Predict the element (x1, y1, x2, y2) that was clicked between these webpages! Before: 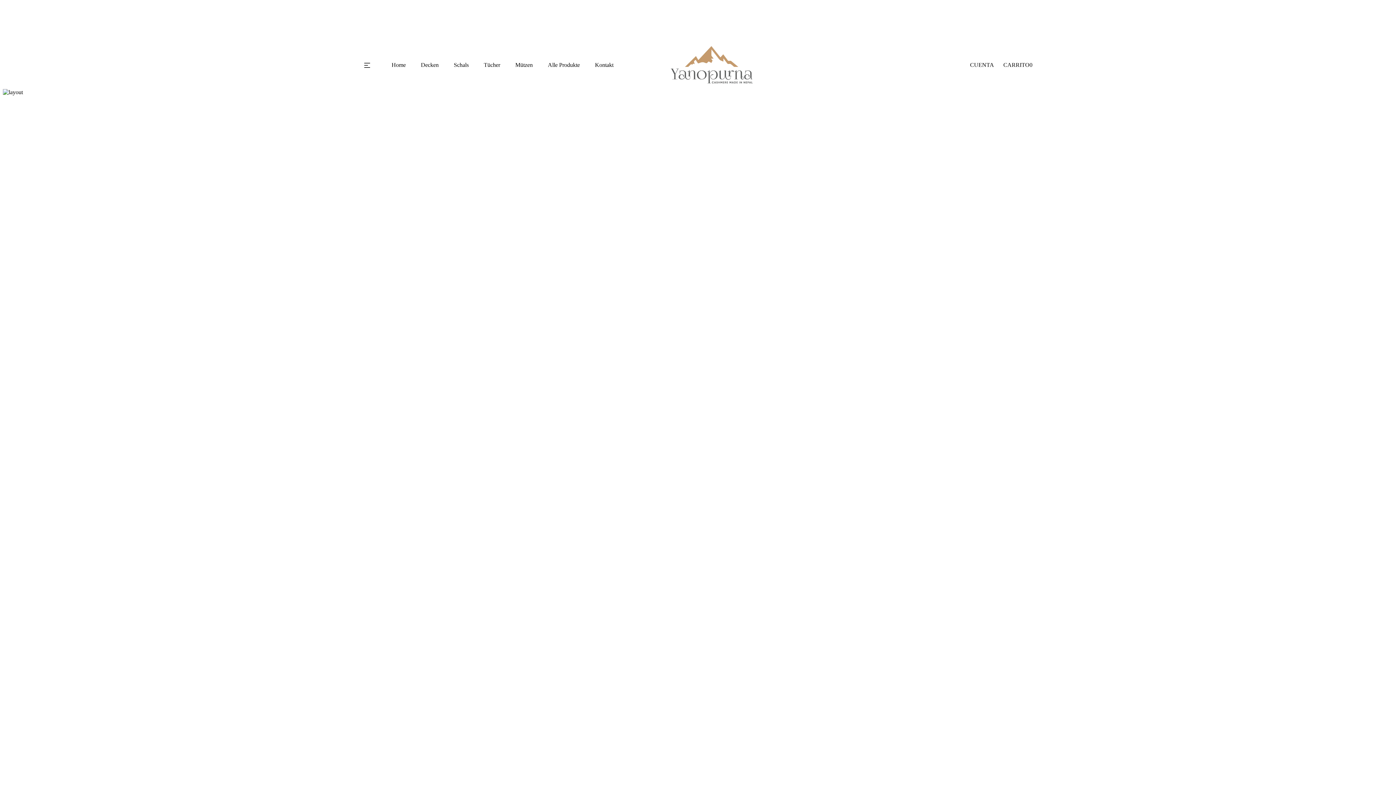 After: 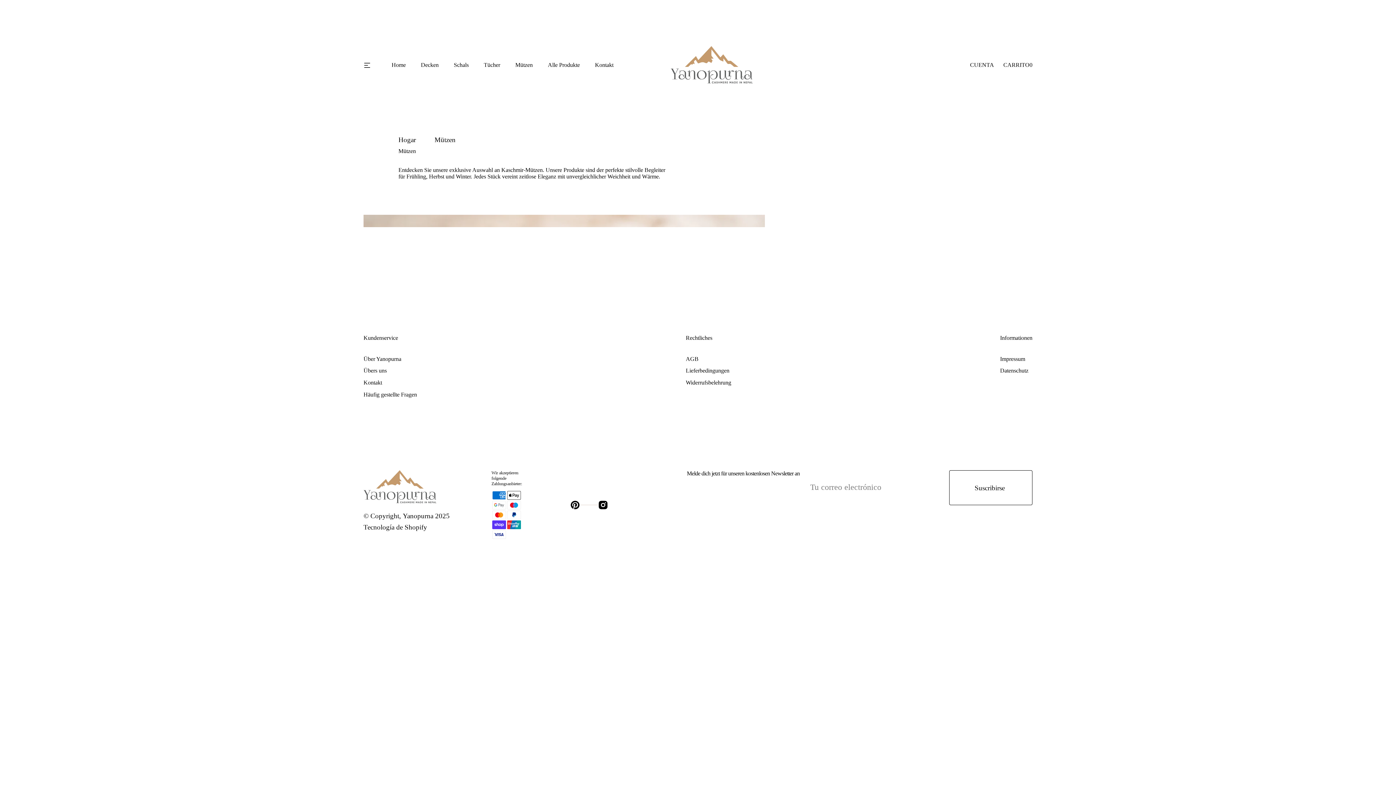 Action: bbox: (515, 61, 532, 68) label: Mützen